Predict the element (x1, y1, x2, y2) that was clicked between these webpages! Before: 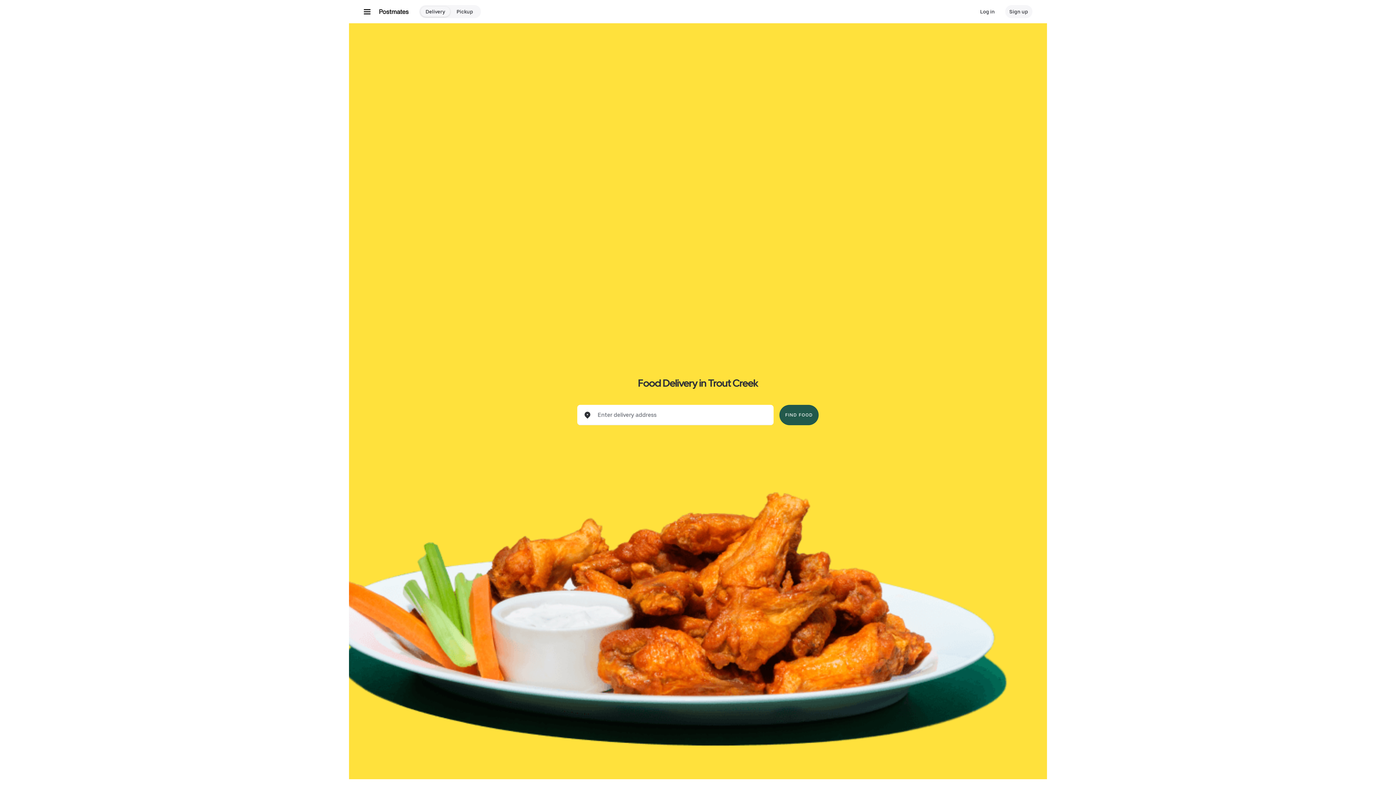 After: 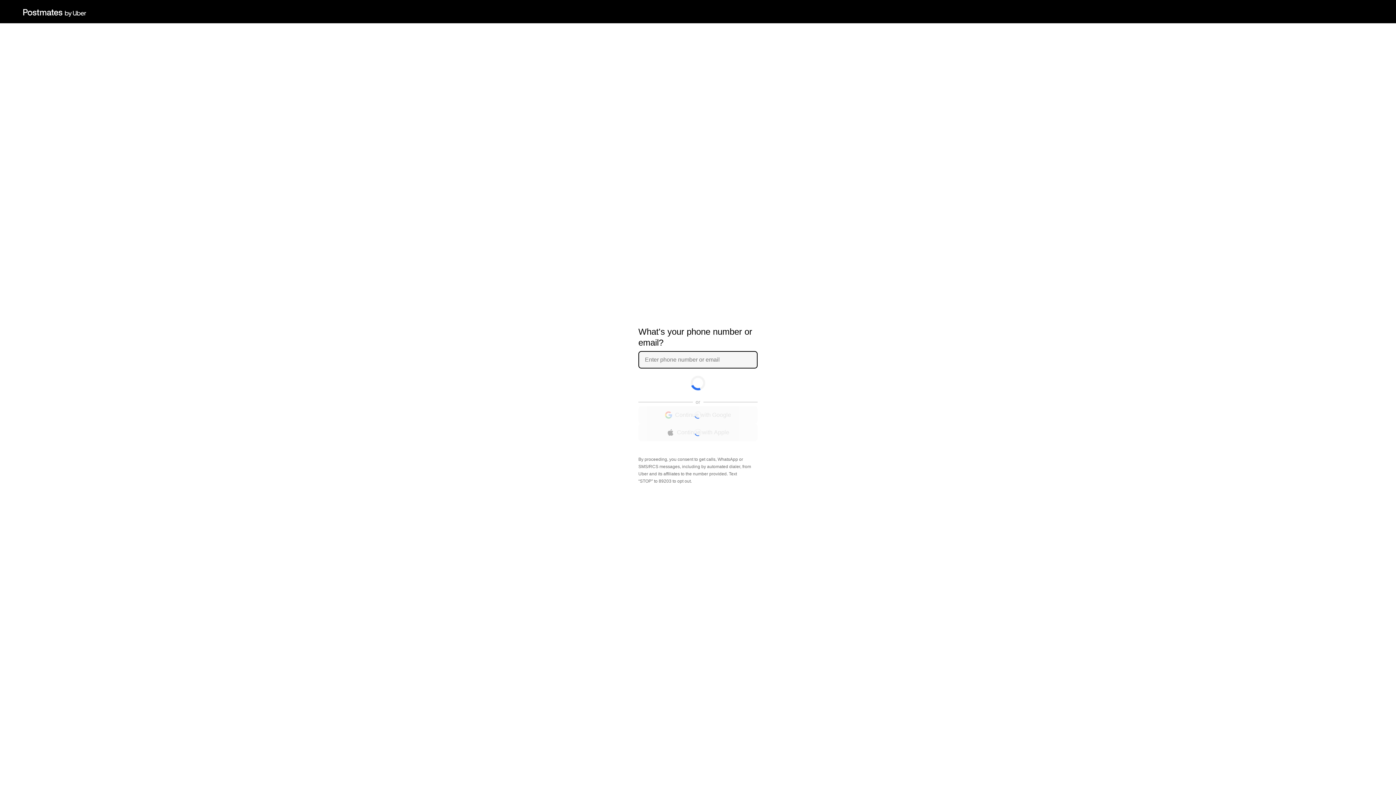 Action: bbox: (976, 5, 999, 18) label: Log in